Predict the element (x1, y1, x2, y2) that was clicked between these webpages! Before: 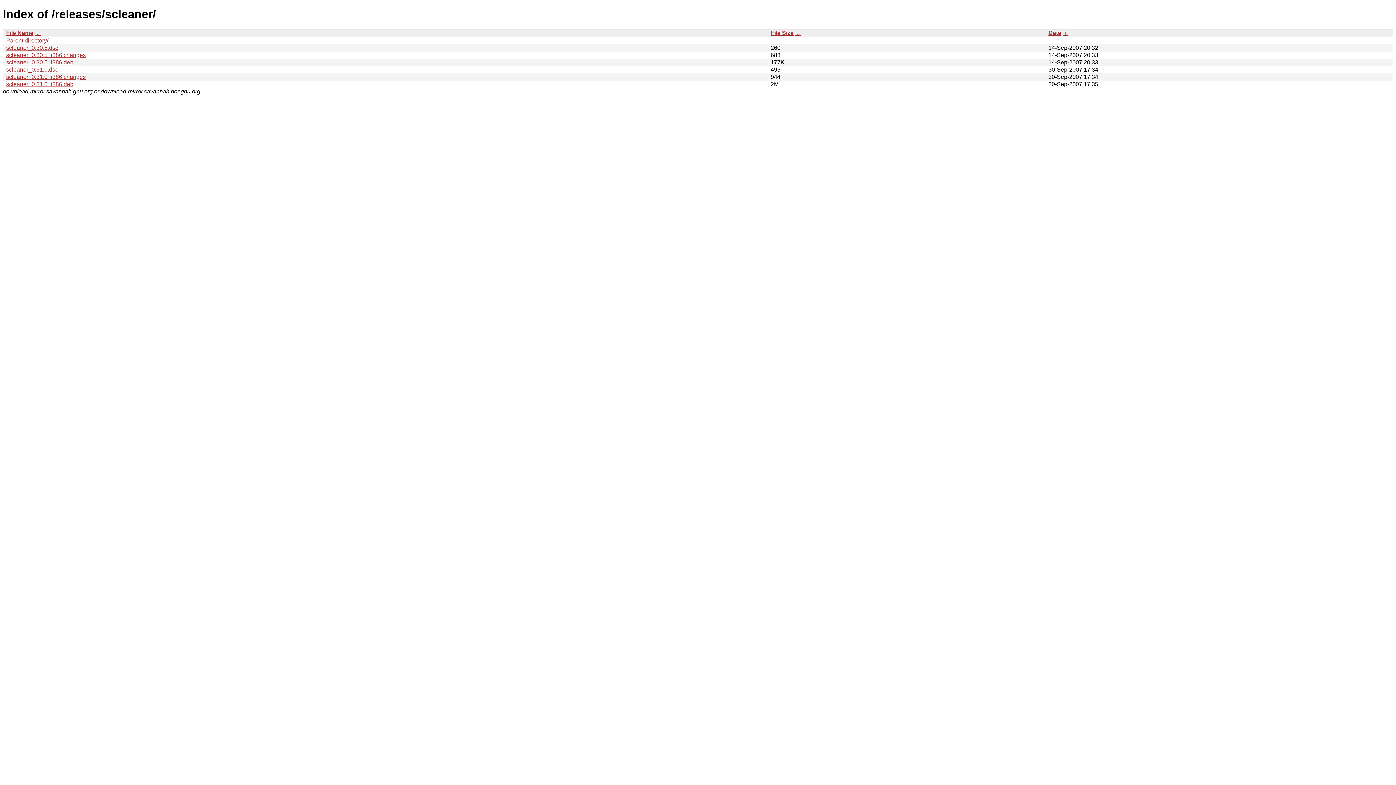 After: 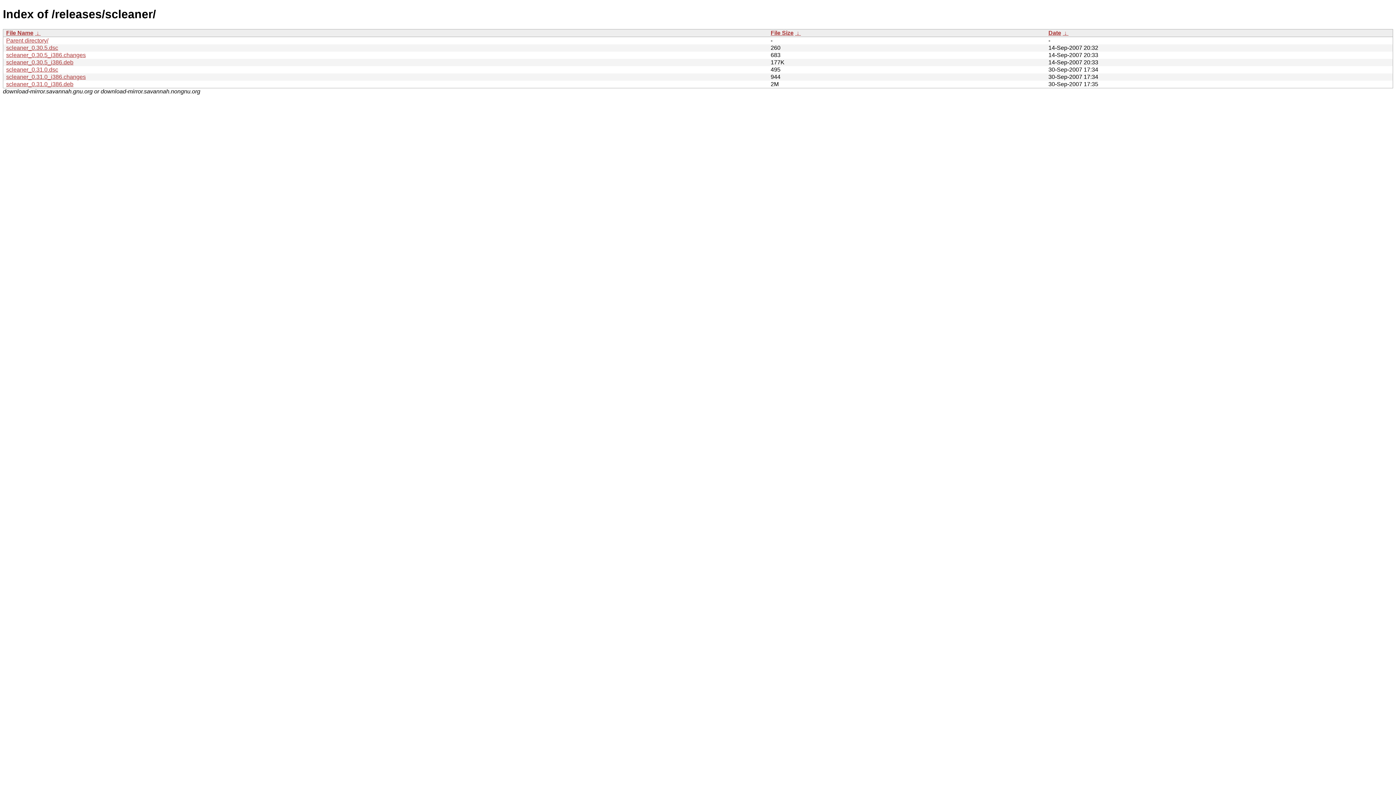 Action: label: Date bbox: (1048, 29, 1061, 35)